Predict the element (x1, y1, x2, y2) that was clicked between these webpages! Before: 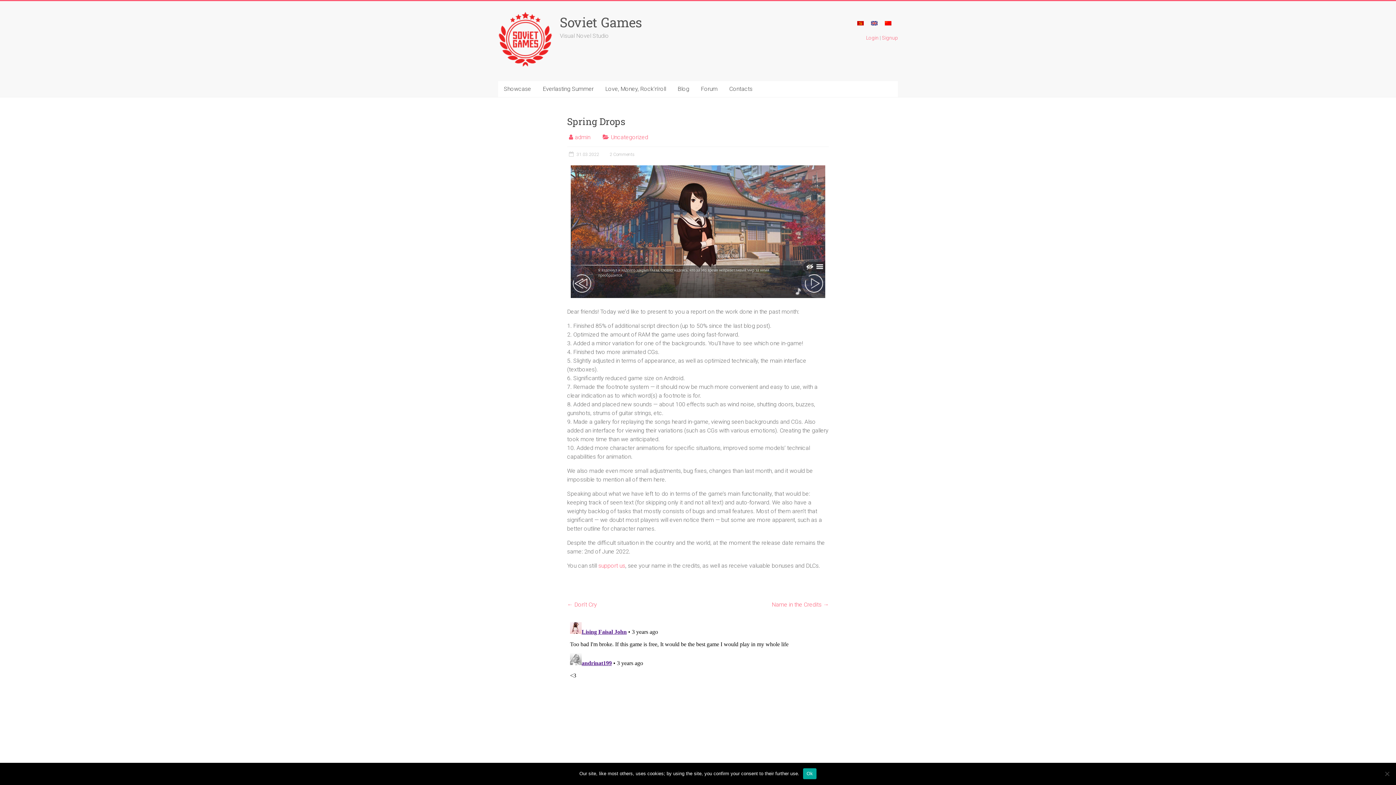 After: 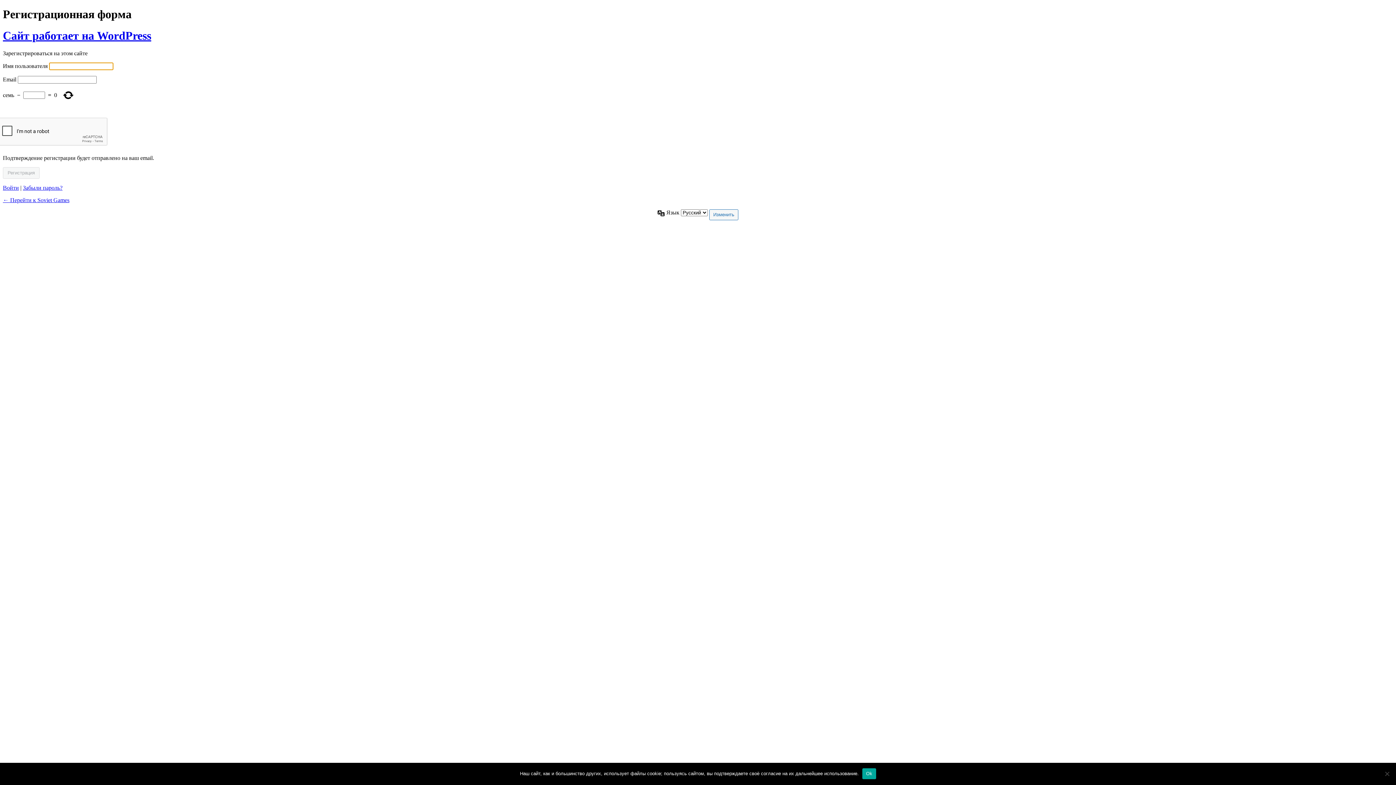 Action: bbox: (882, 35, 898, 40) label: Signup